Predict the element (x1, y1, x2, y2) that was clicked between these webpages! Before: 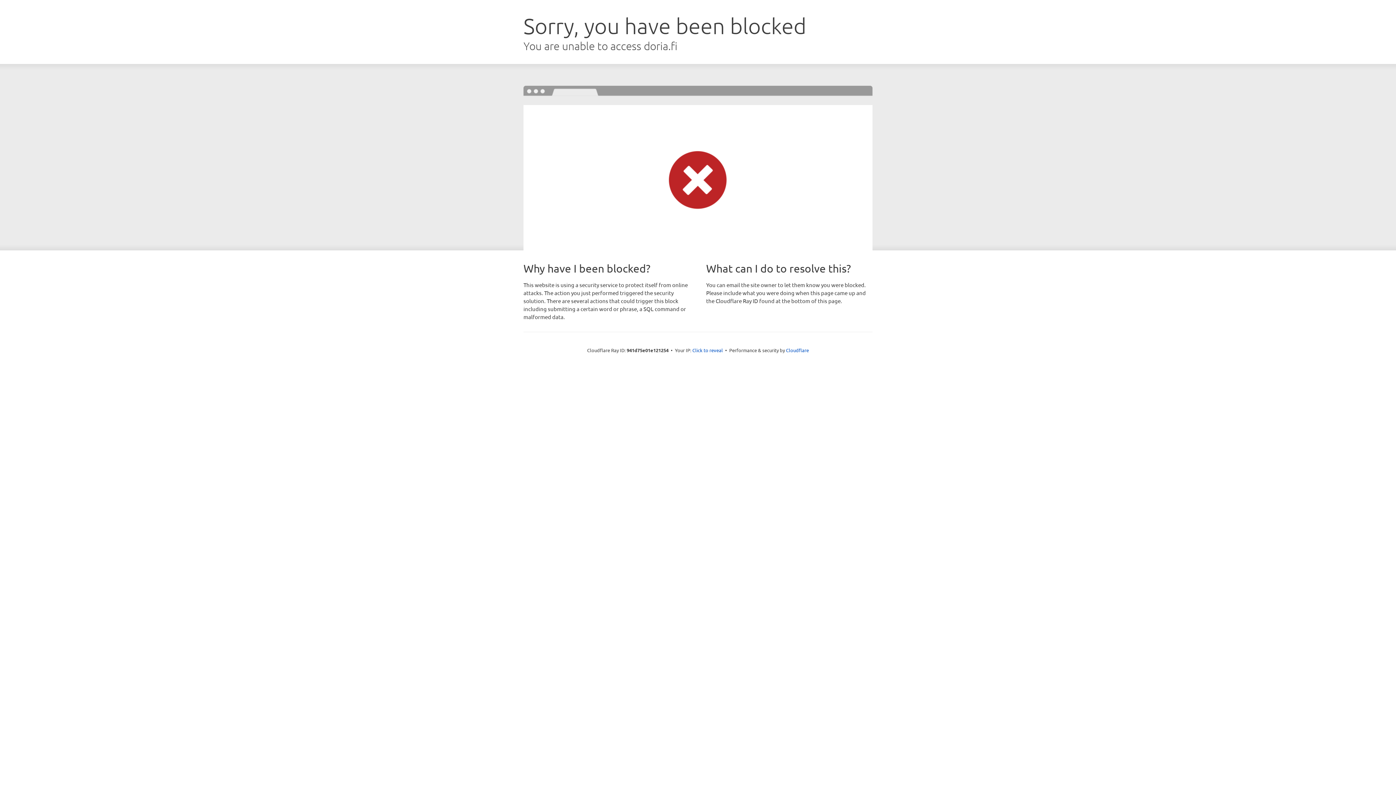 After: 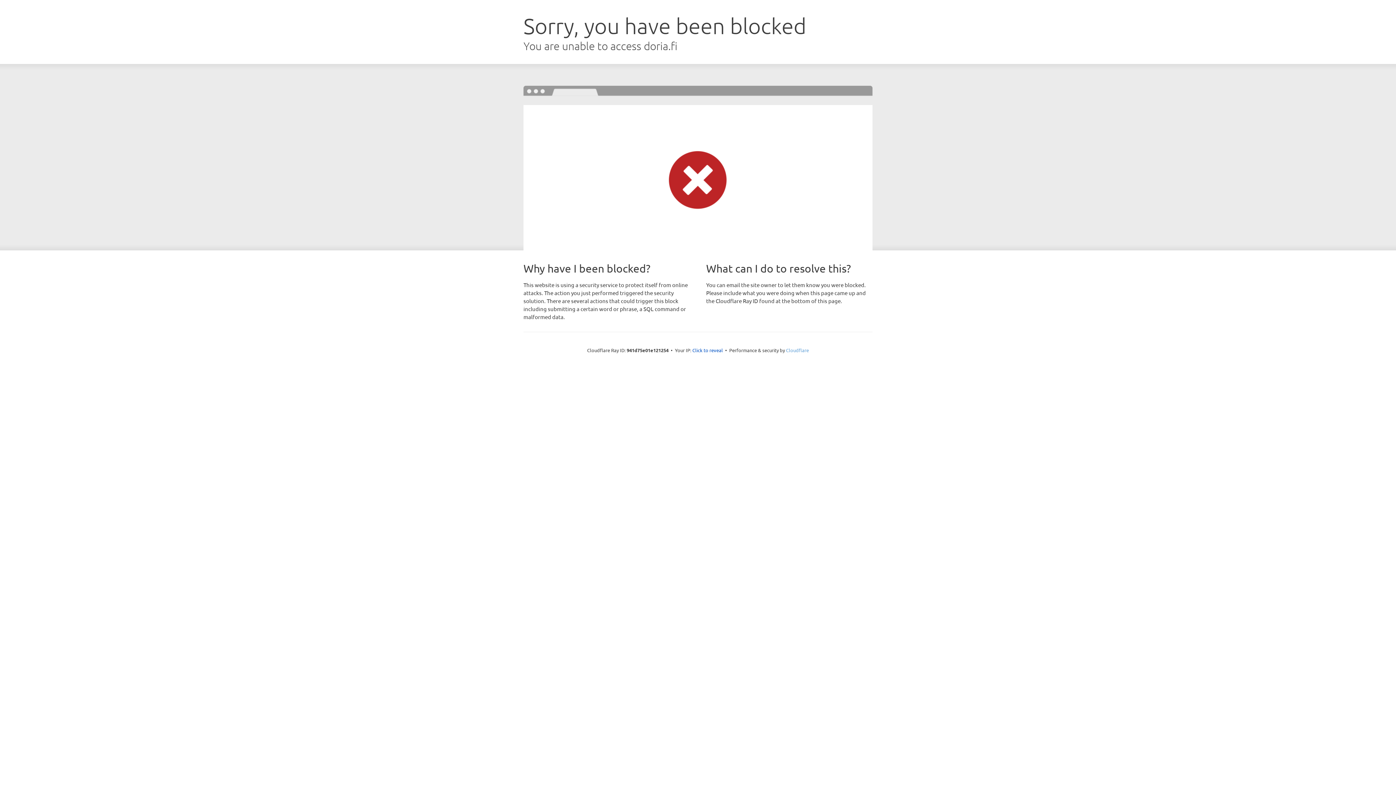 Action: label: Cloudflare bbox: (786, 347, 809, 353)